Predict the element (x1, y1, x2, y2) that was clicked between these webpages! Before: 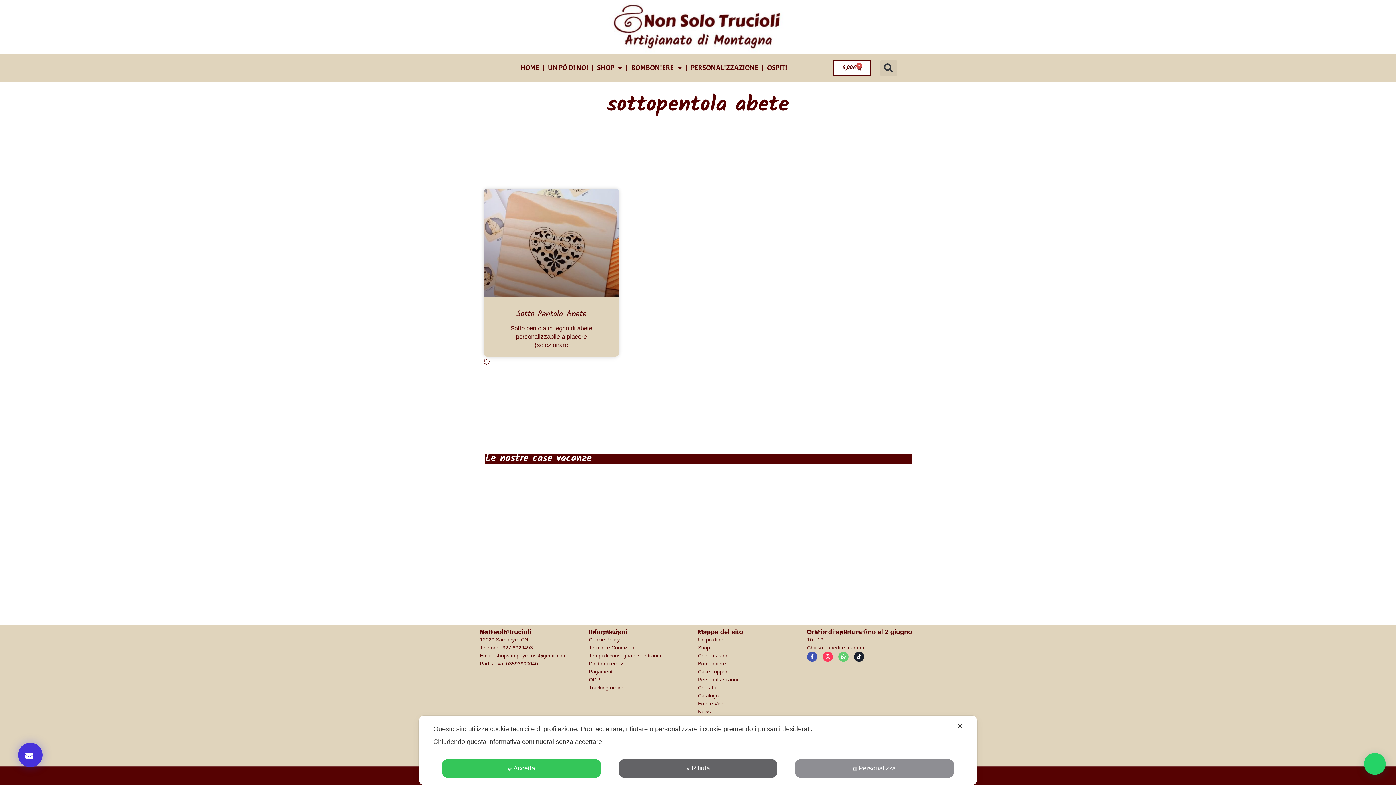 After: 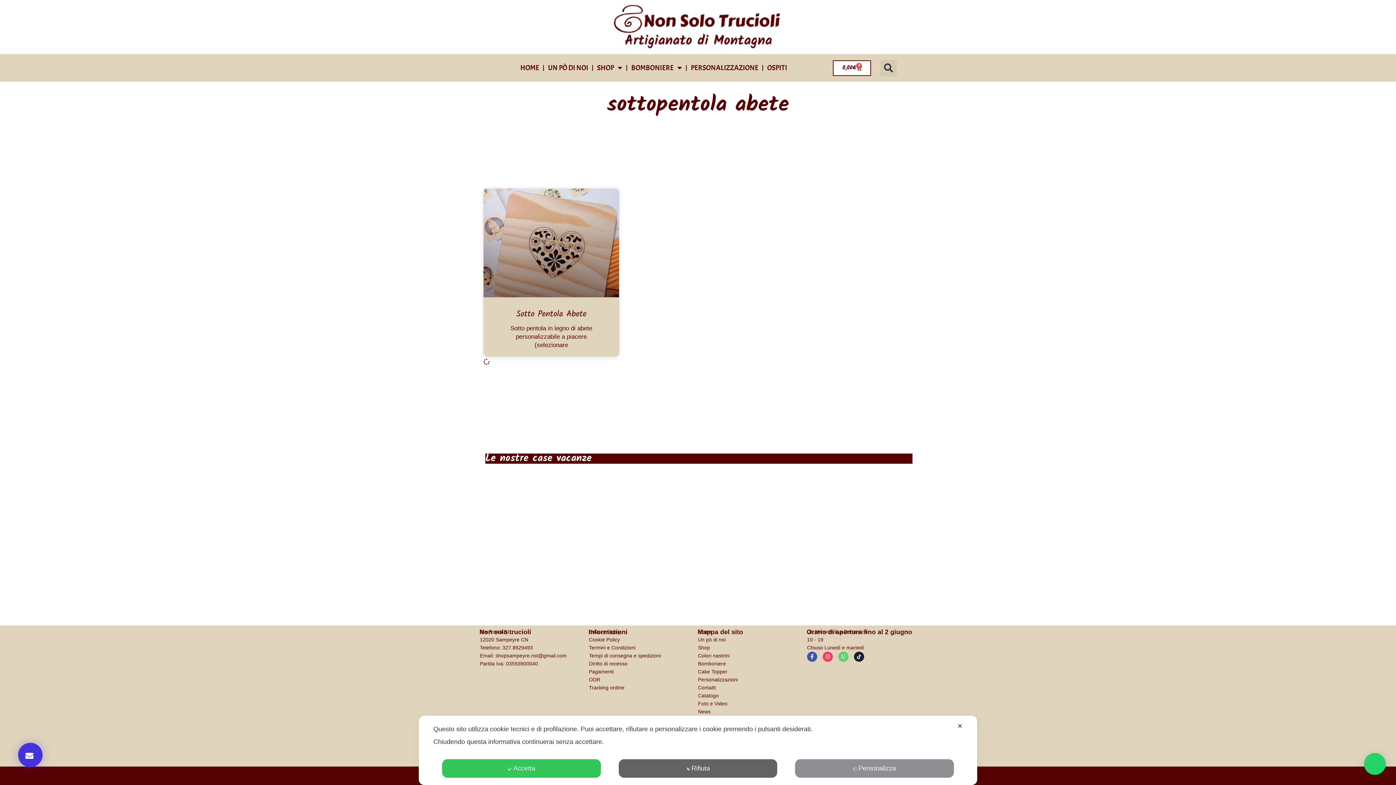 Action: label: Privacy Policy bbox: (589, 628, 698, 636)